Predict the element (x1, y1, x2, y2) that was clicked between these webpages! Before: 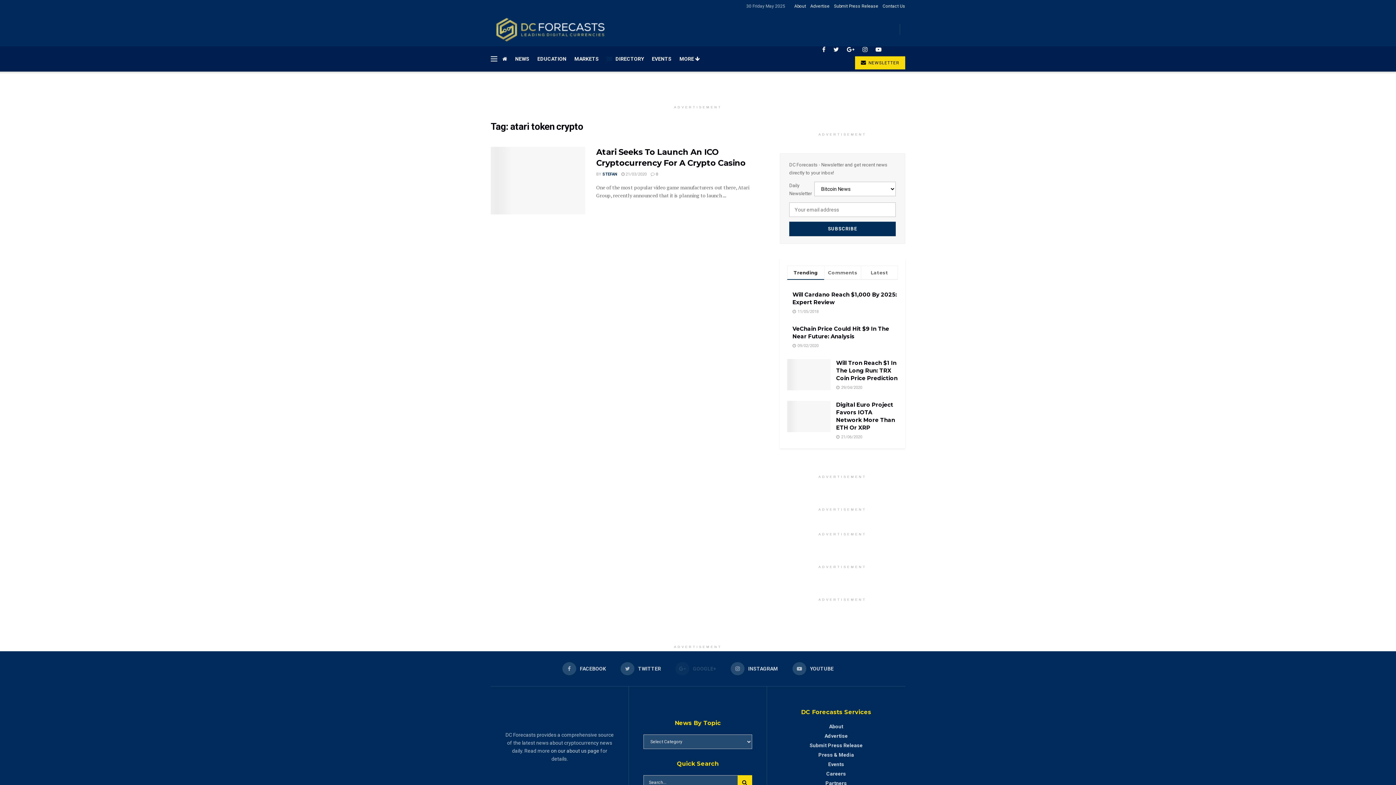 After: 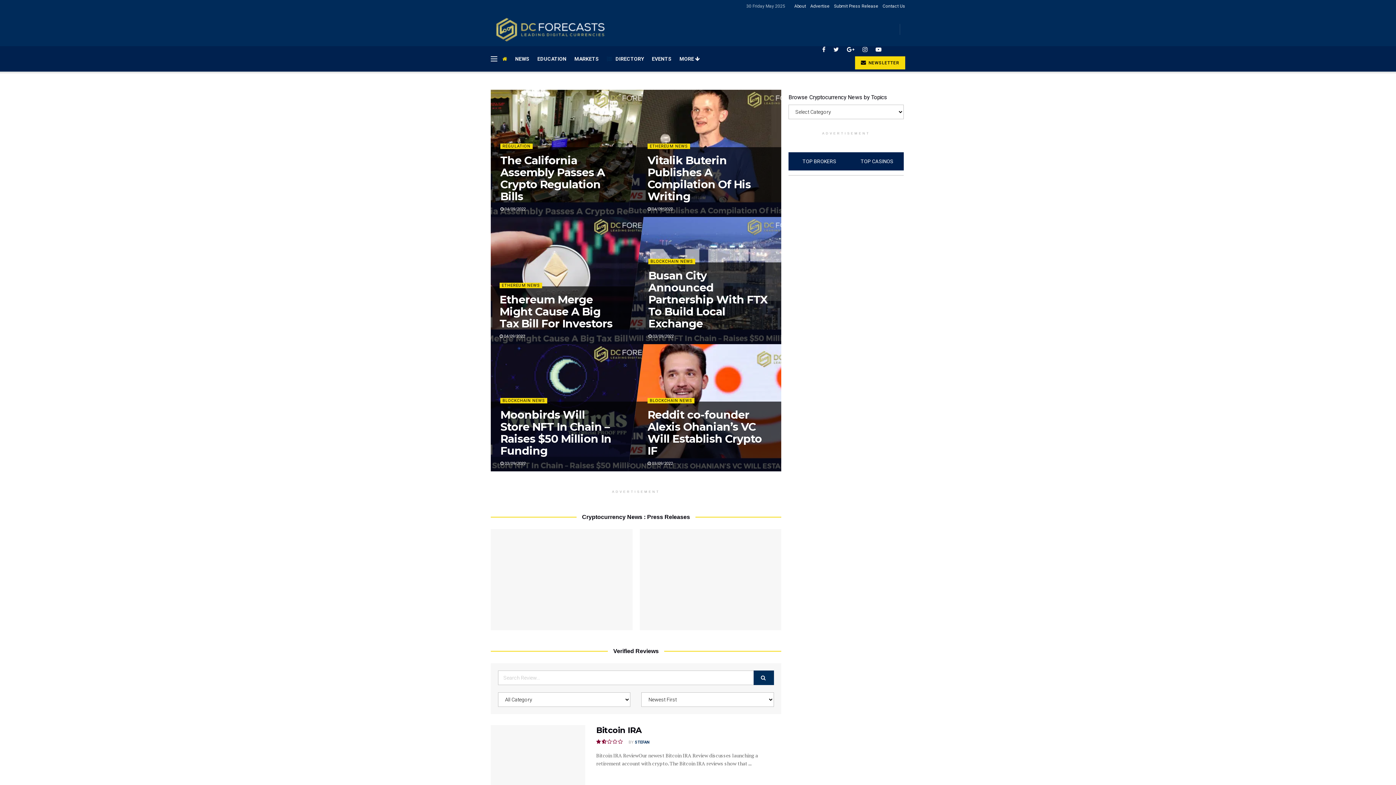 Action: bbox: (502, 49, 507, 68)